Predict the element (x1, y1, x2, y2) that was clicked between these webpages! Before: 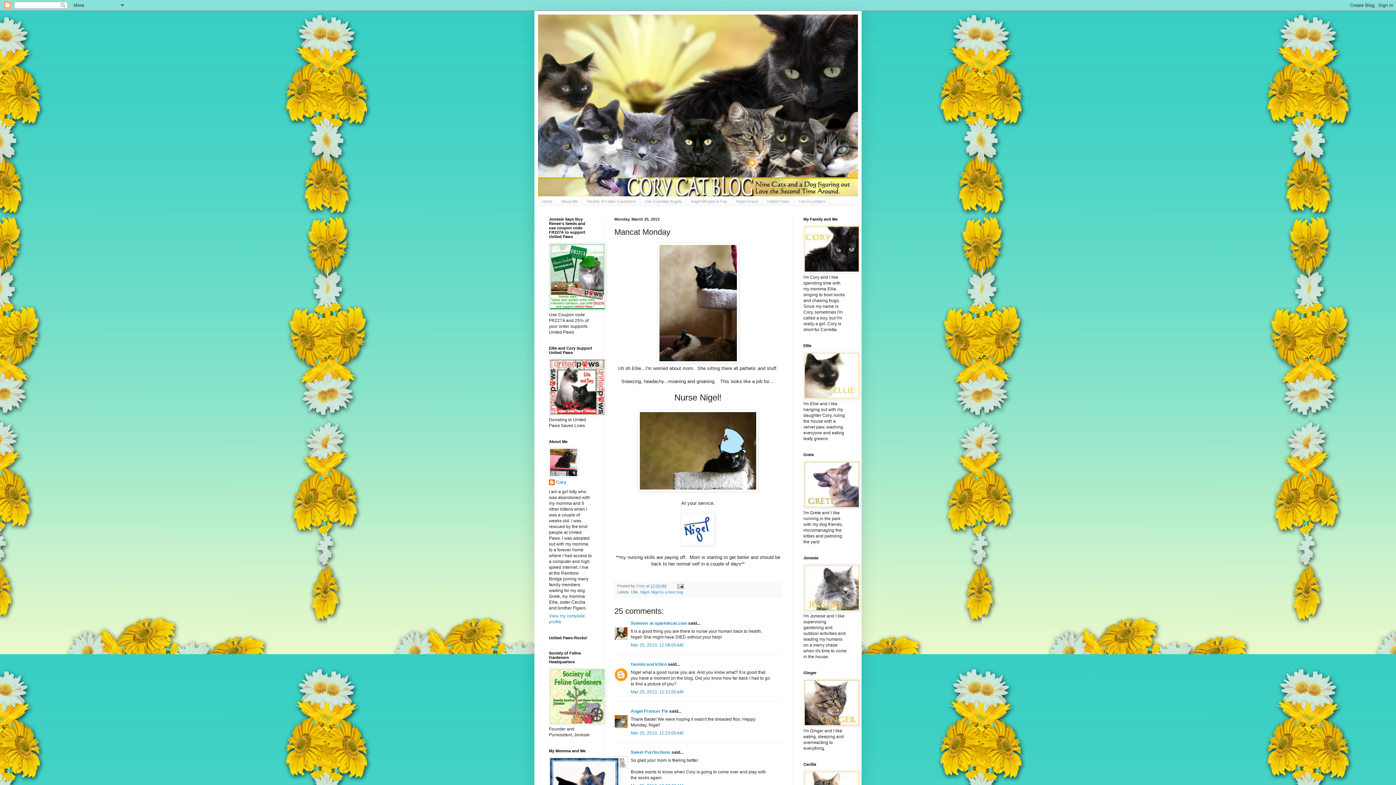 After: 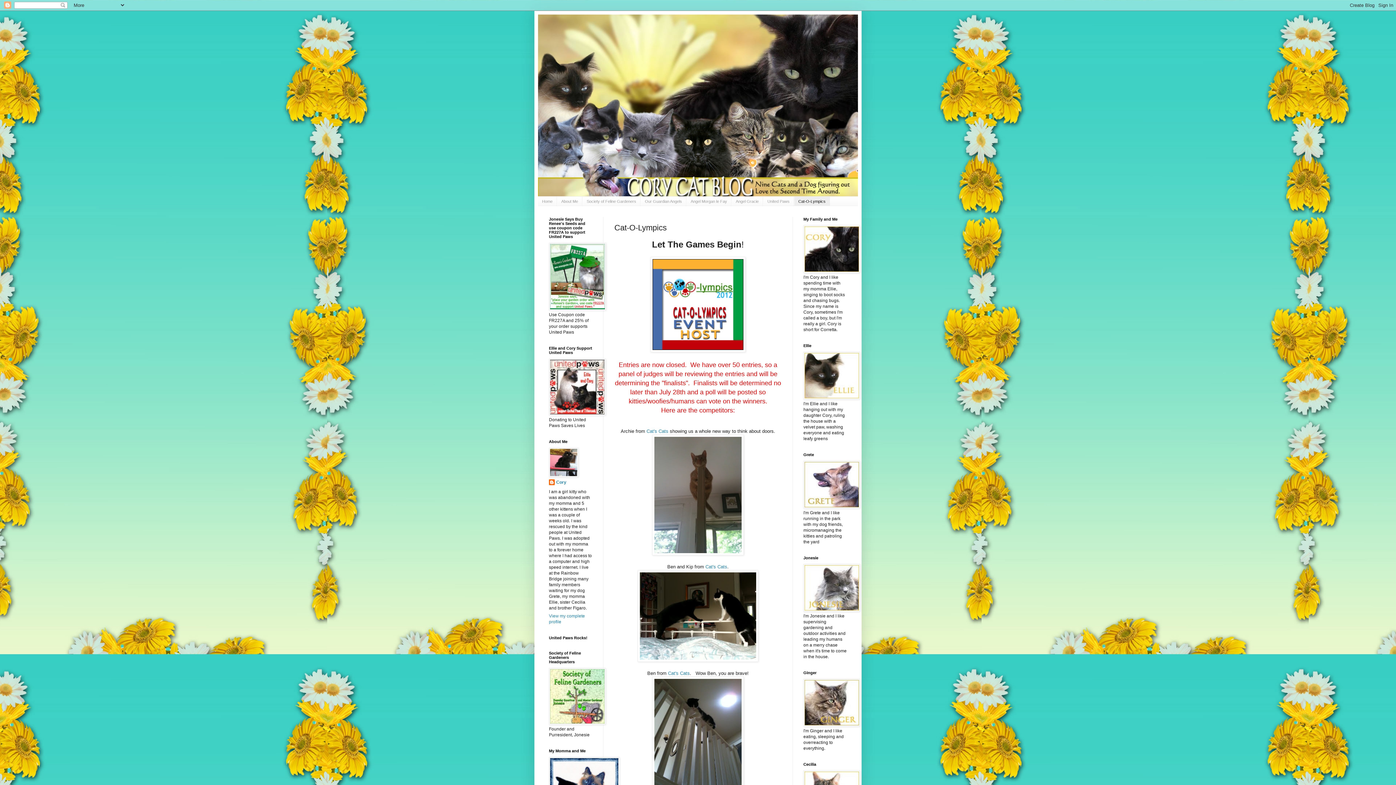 Action: bbox: (794, 196, 830, 205) label: Cat-O-Lympics